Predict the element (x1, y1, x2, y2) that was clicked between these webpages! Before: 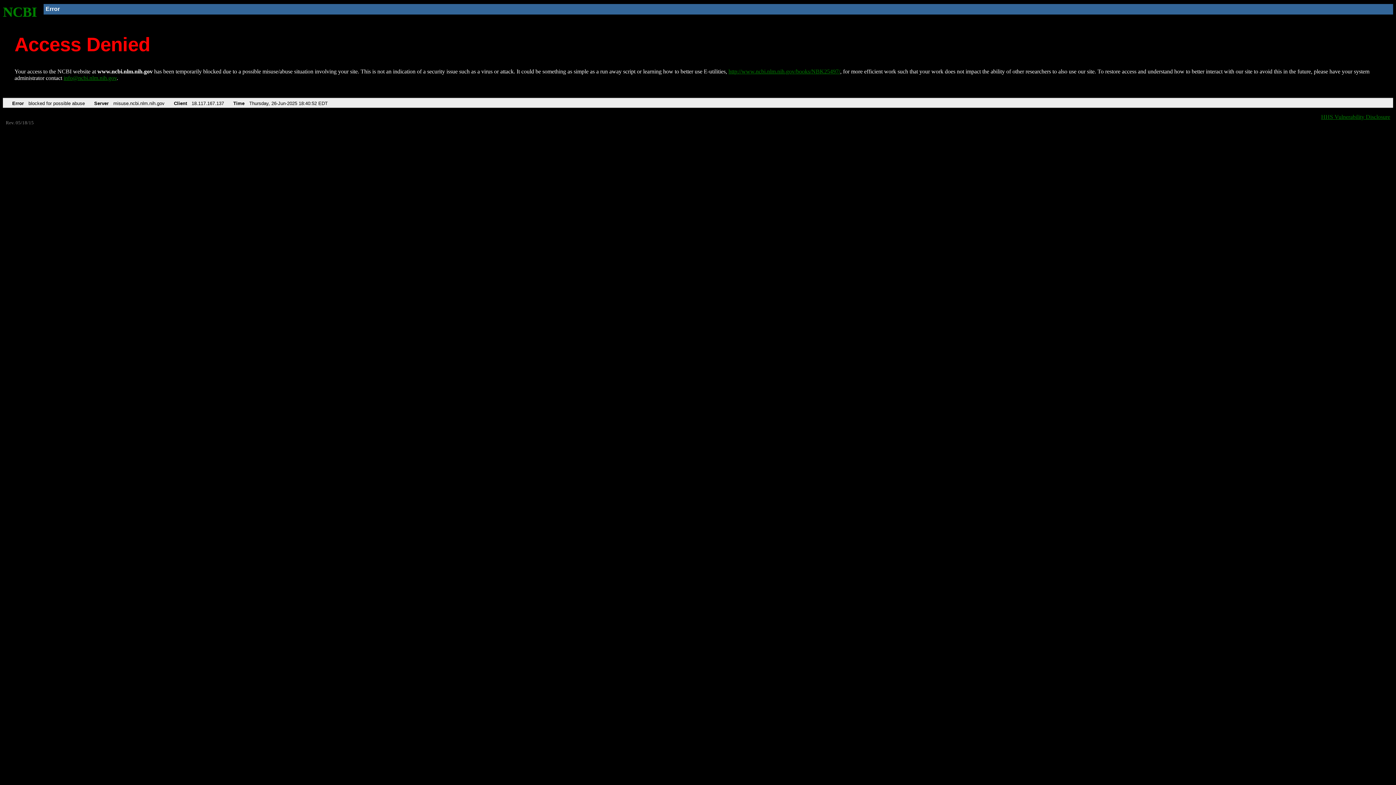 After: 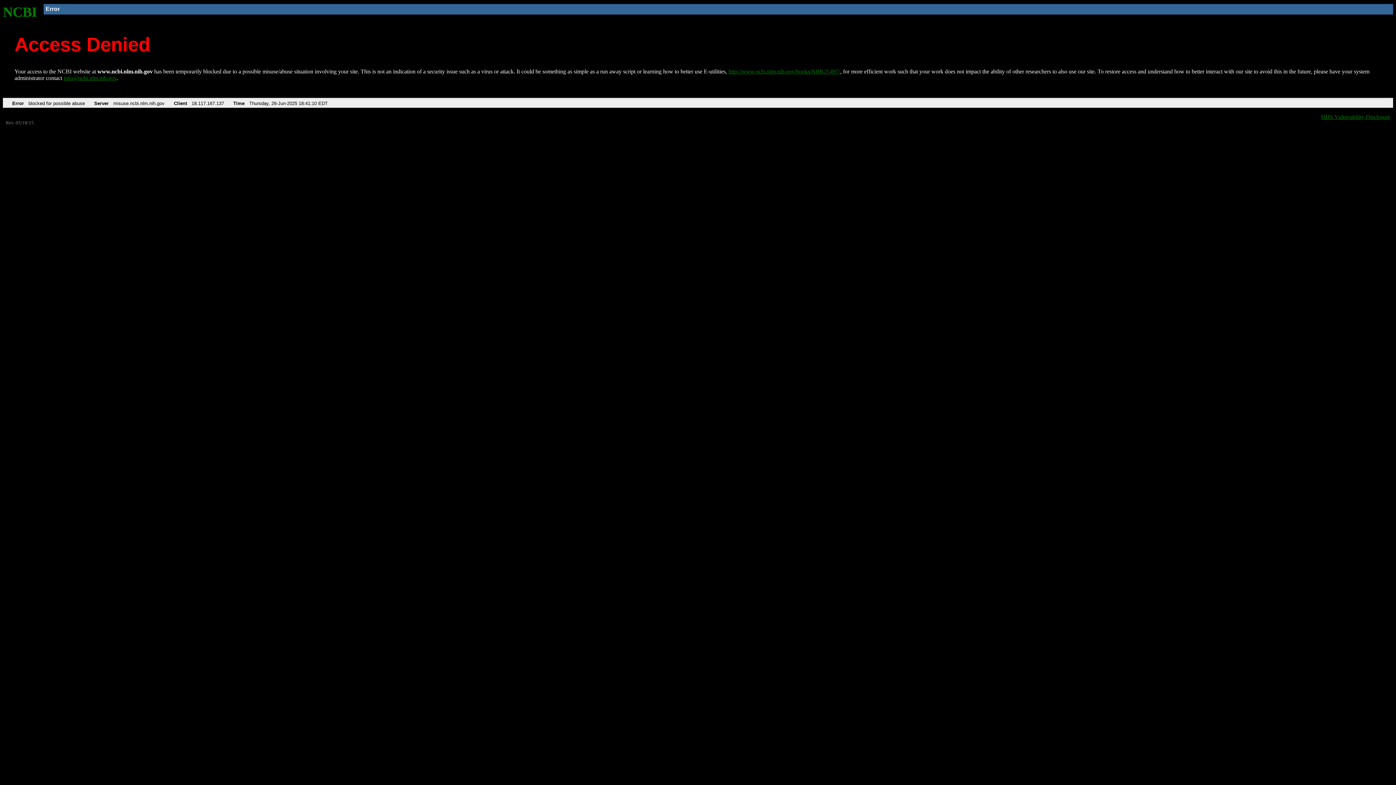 Action: bbox: (728, 68, 840, 74) label: http://www.ncbi.nlm.nih.gov/books/NBK25497/